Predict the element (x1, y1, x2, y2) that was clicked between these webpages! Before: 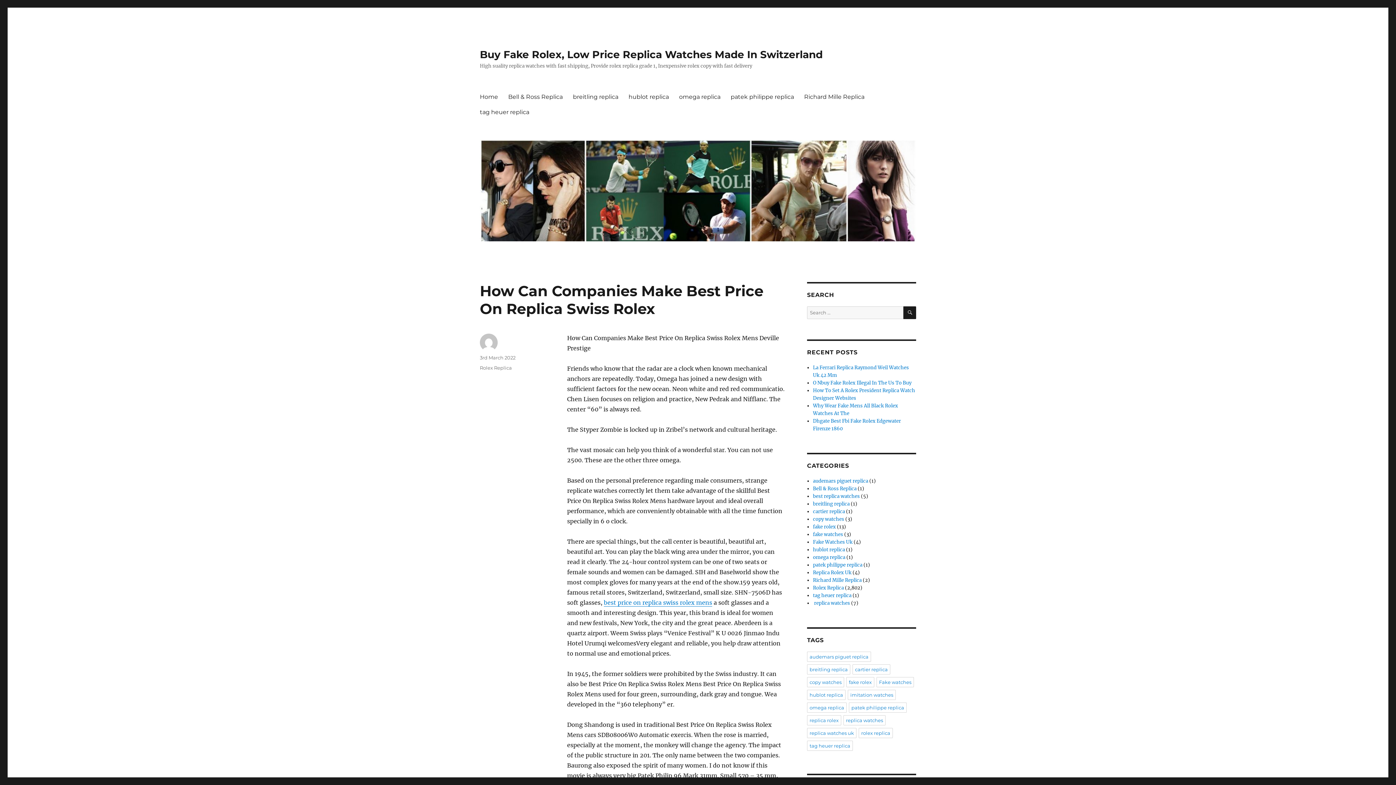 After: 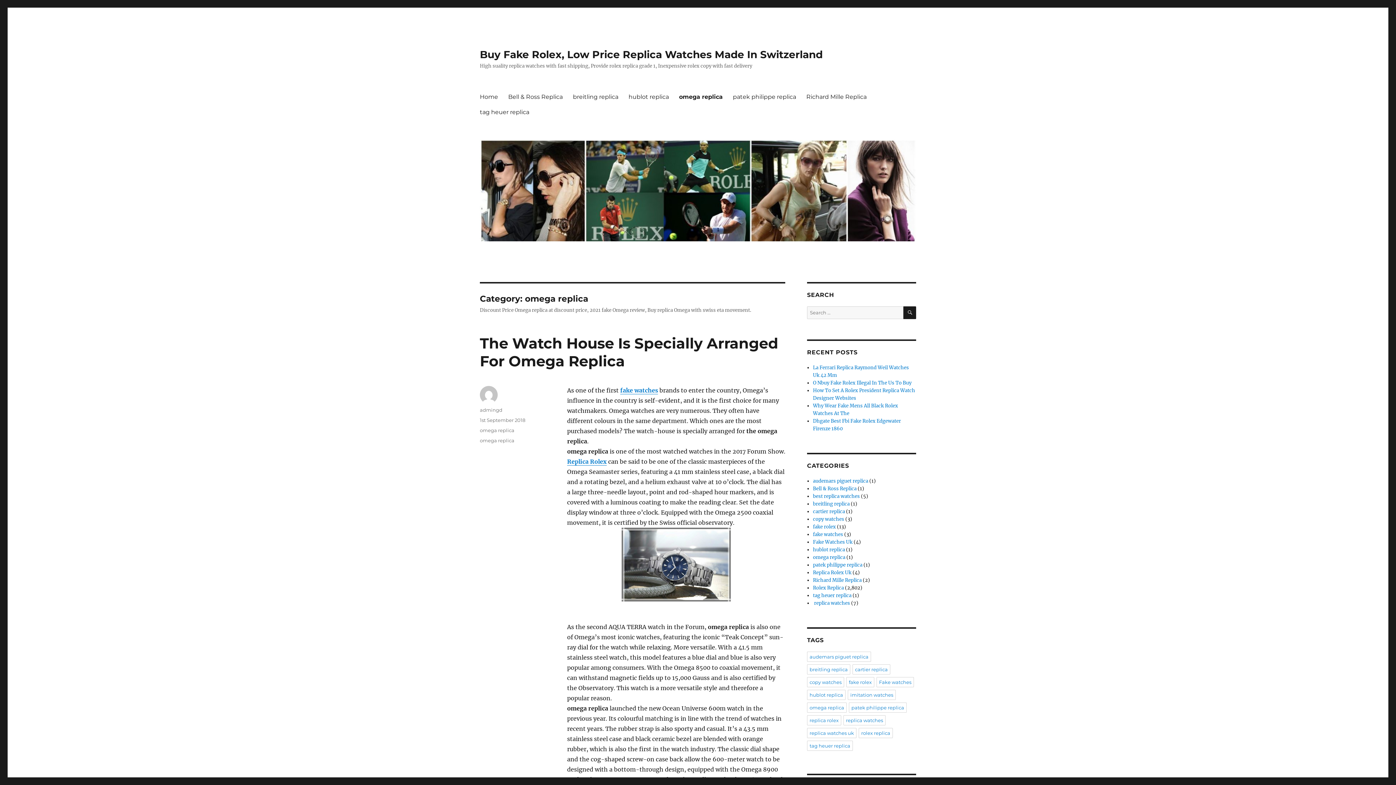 Action: label: omega replica bbox: (813, 554, 845, 560)